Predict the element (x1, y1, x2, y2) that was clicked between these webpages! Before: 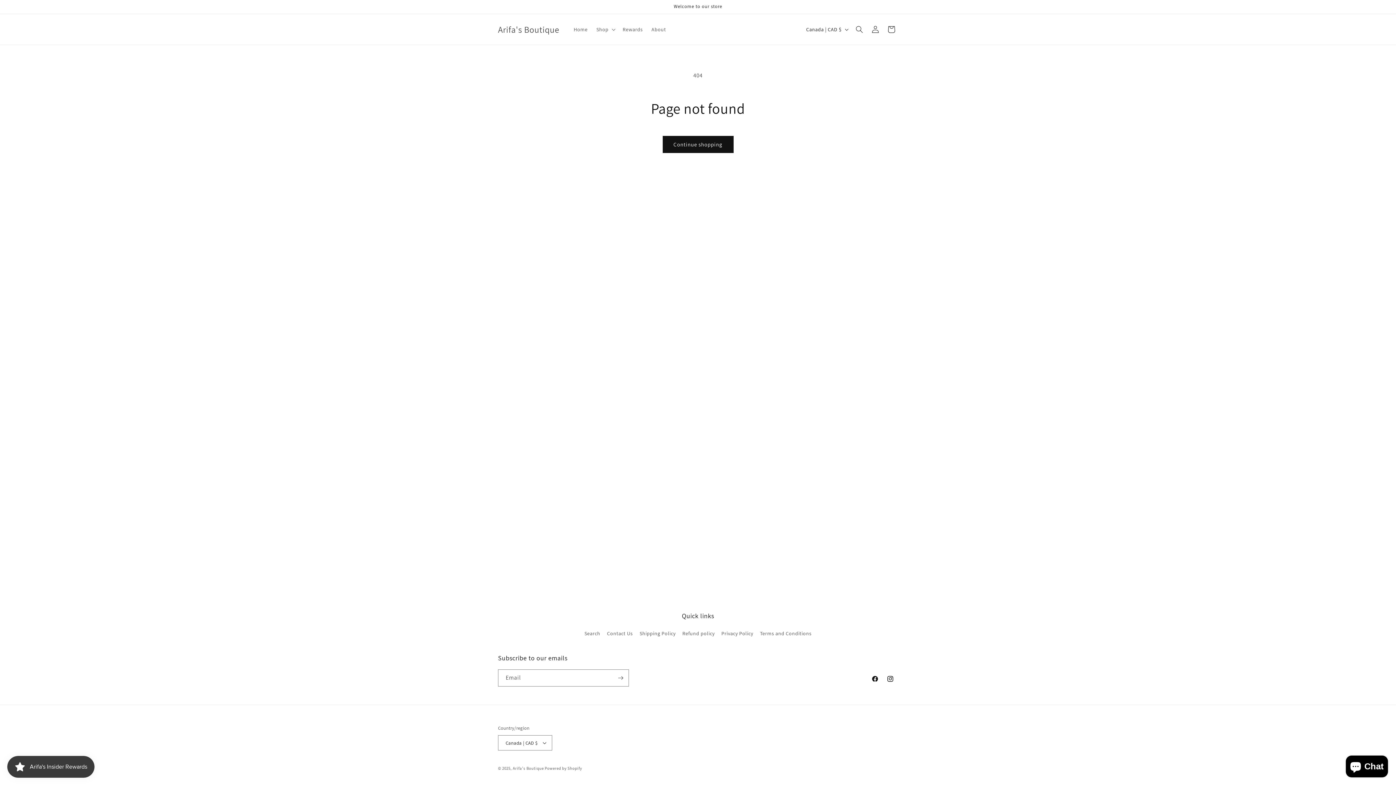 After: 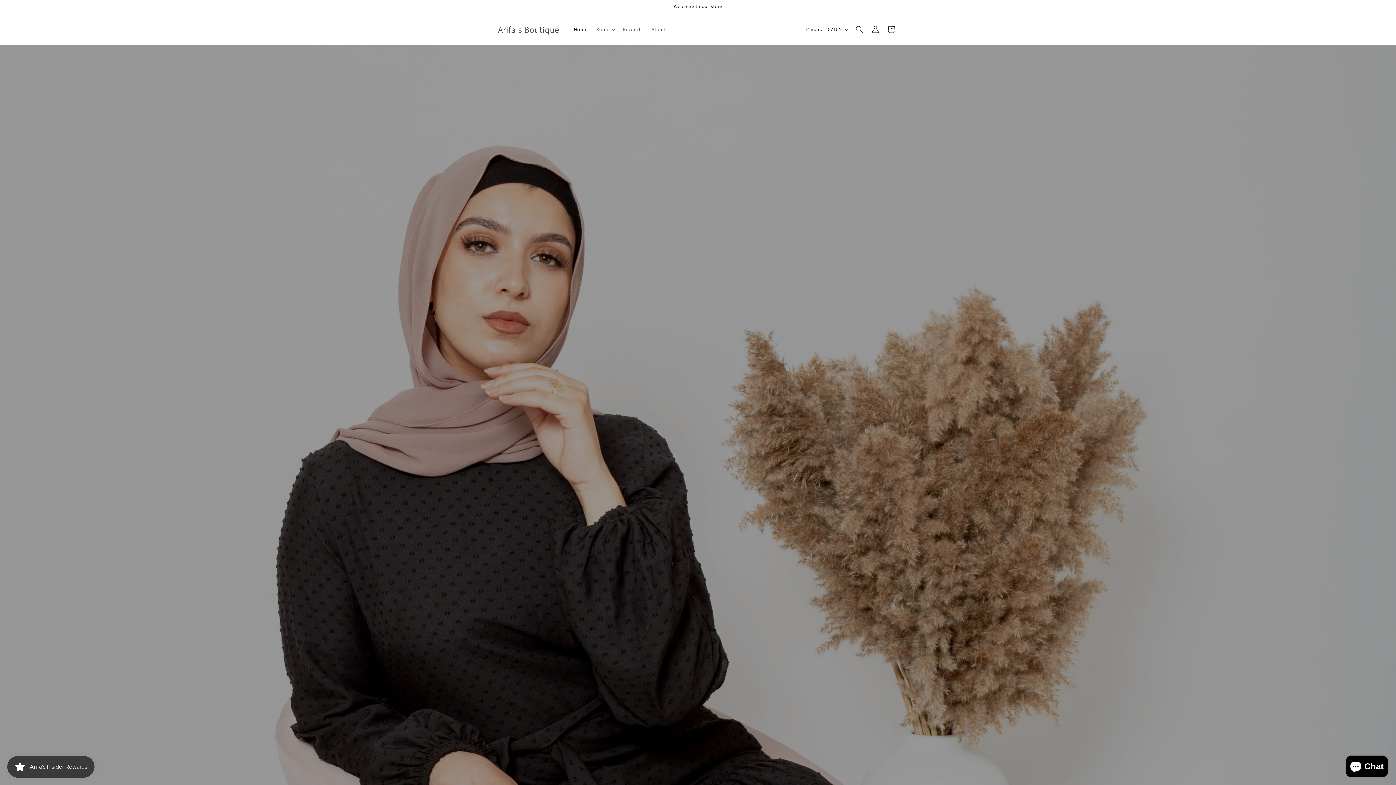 Action: label: Arifa's Boutique bbox: (512, 766, 543, 771)